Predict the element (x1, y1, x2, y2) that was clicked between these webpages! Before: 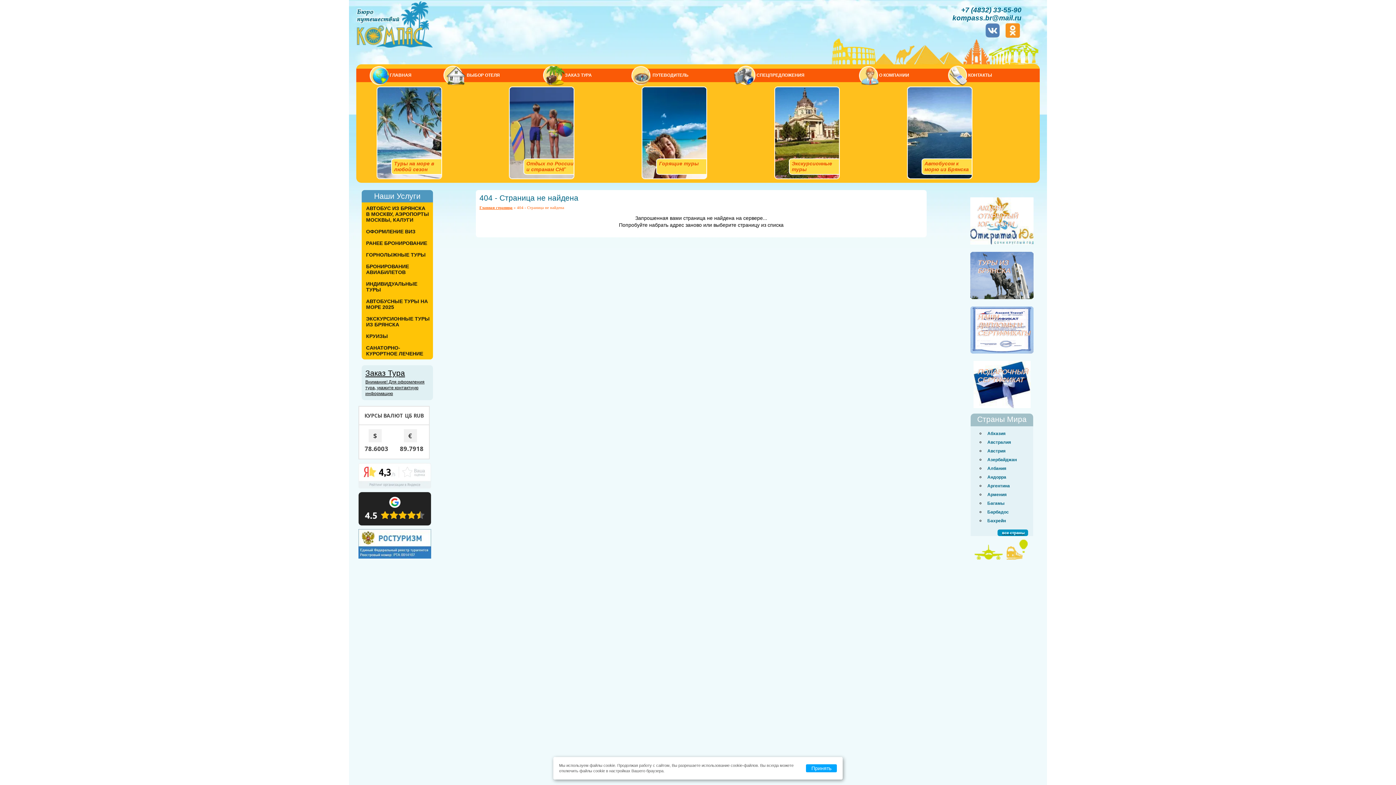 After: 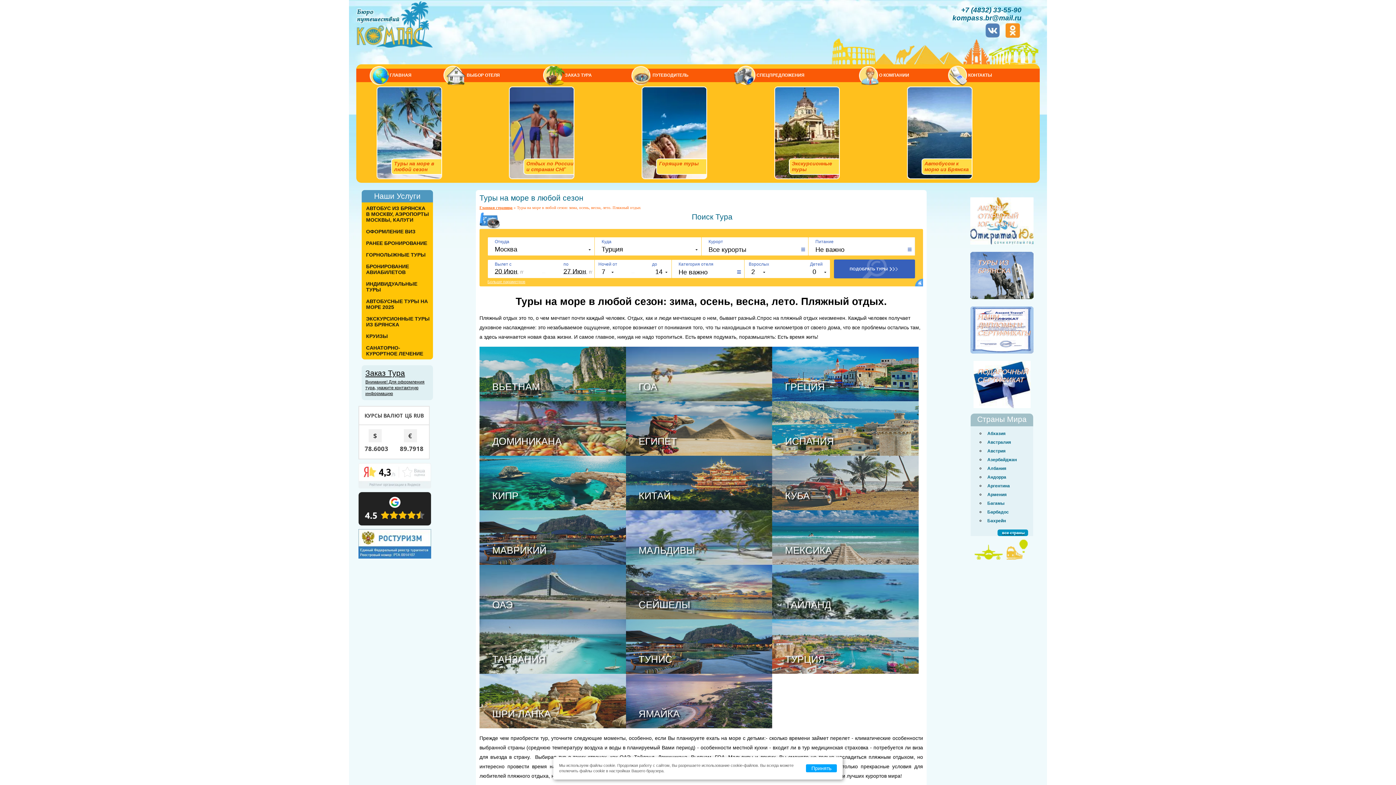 Action: bbox: (376, 86, 442, 172) label: Туры на море в любой сезон